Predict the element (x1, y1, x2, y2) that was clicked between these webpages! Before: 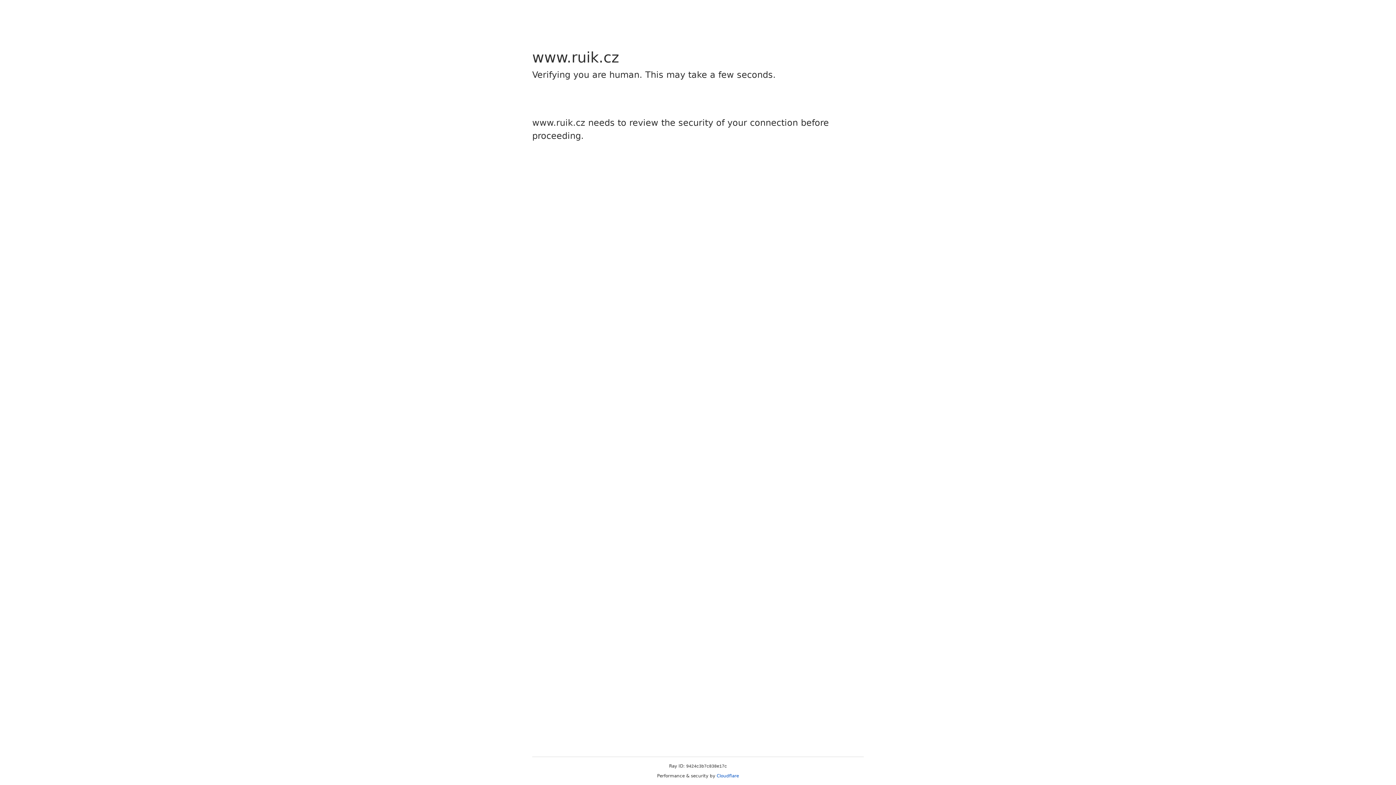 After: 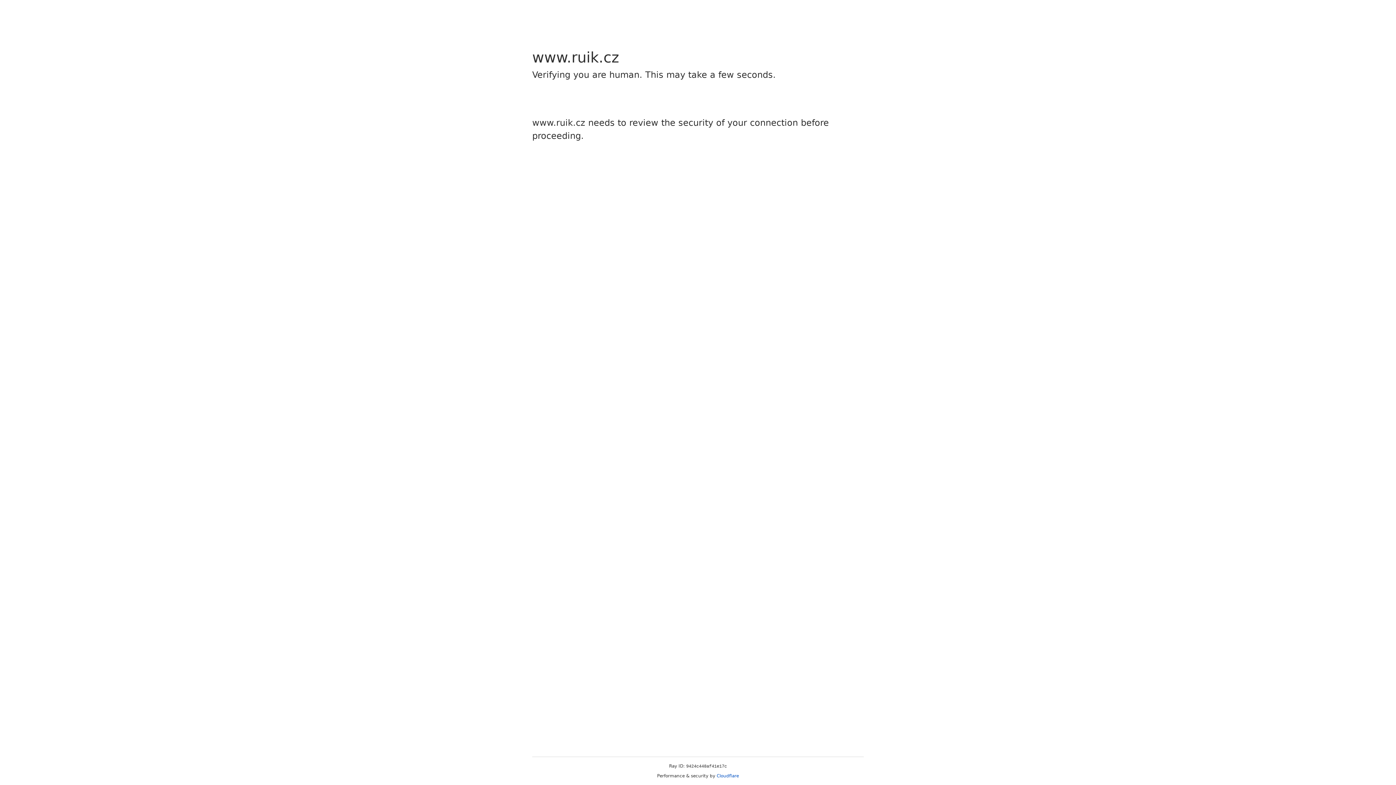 Action: bbox: (716, 773, 739, 778) label: Cloudflare